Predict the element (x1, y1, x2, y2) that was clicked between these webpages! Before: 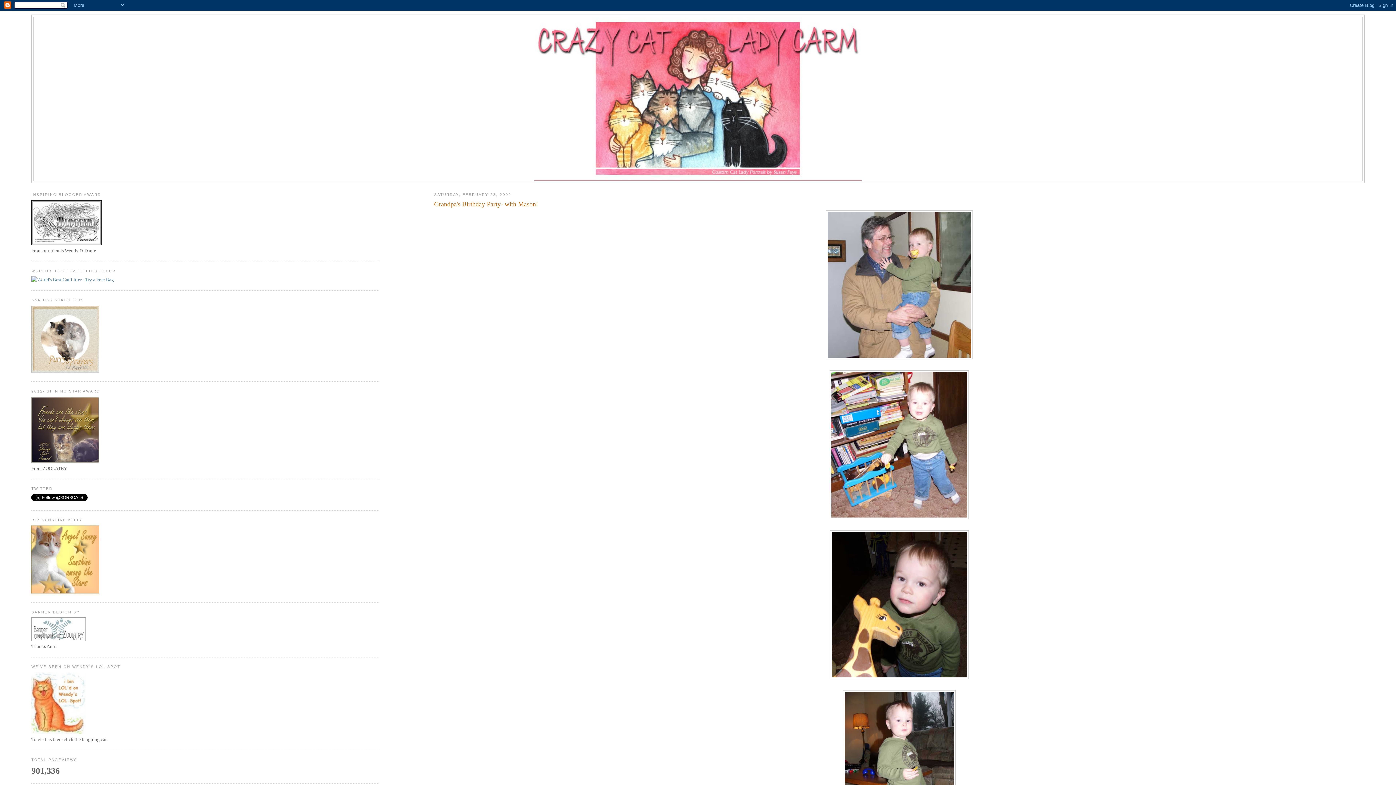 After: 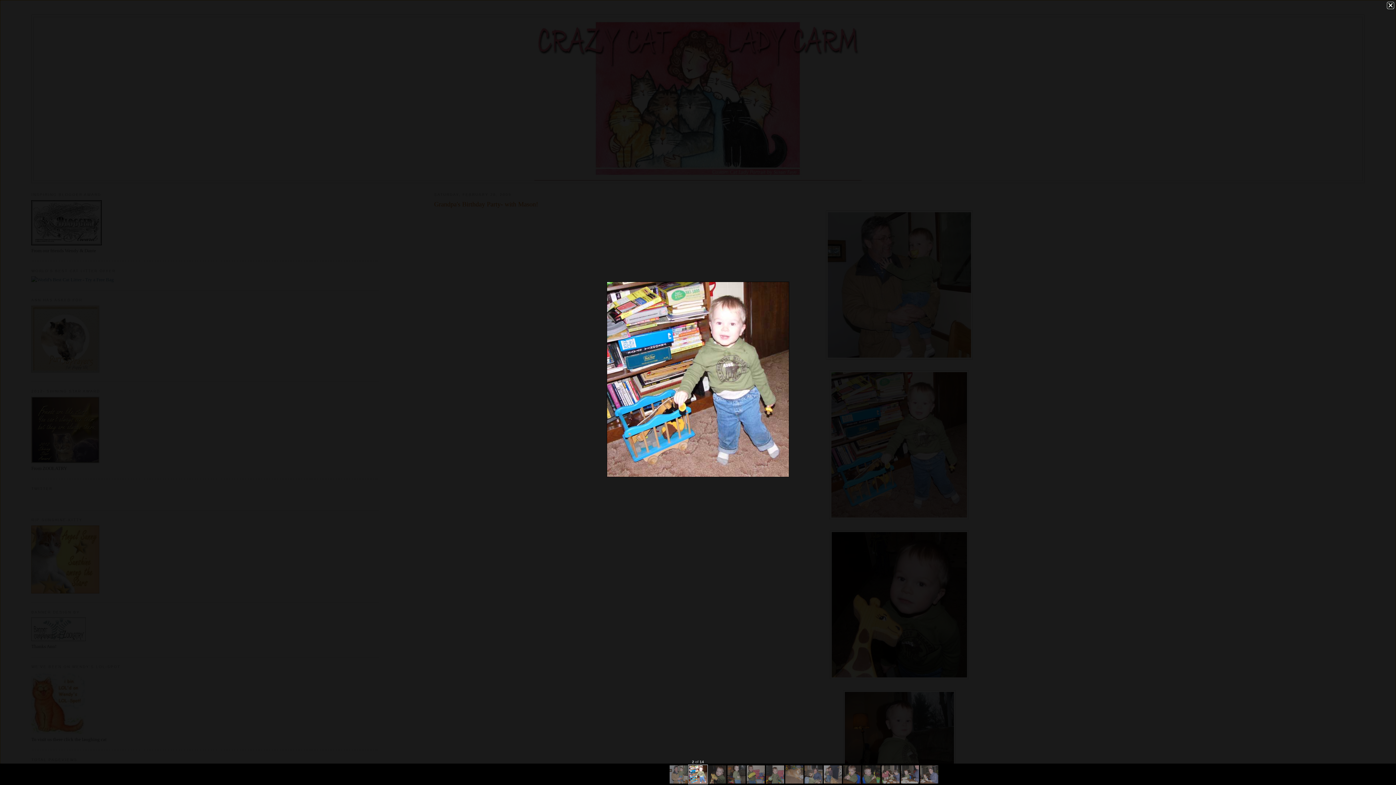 Action: bbox: (434, 370, 1364, 519)